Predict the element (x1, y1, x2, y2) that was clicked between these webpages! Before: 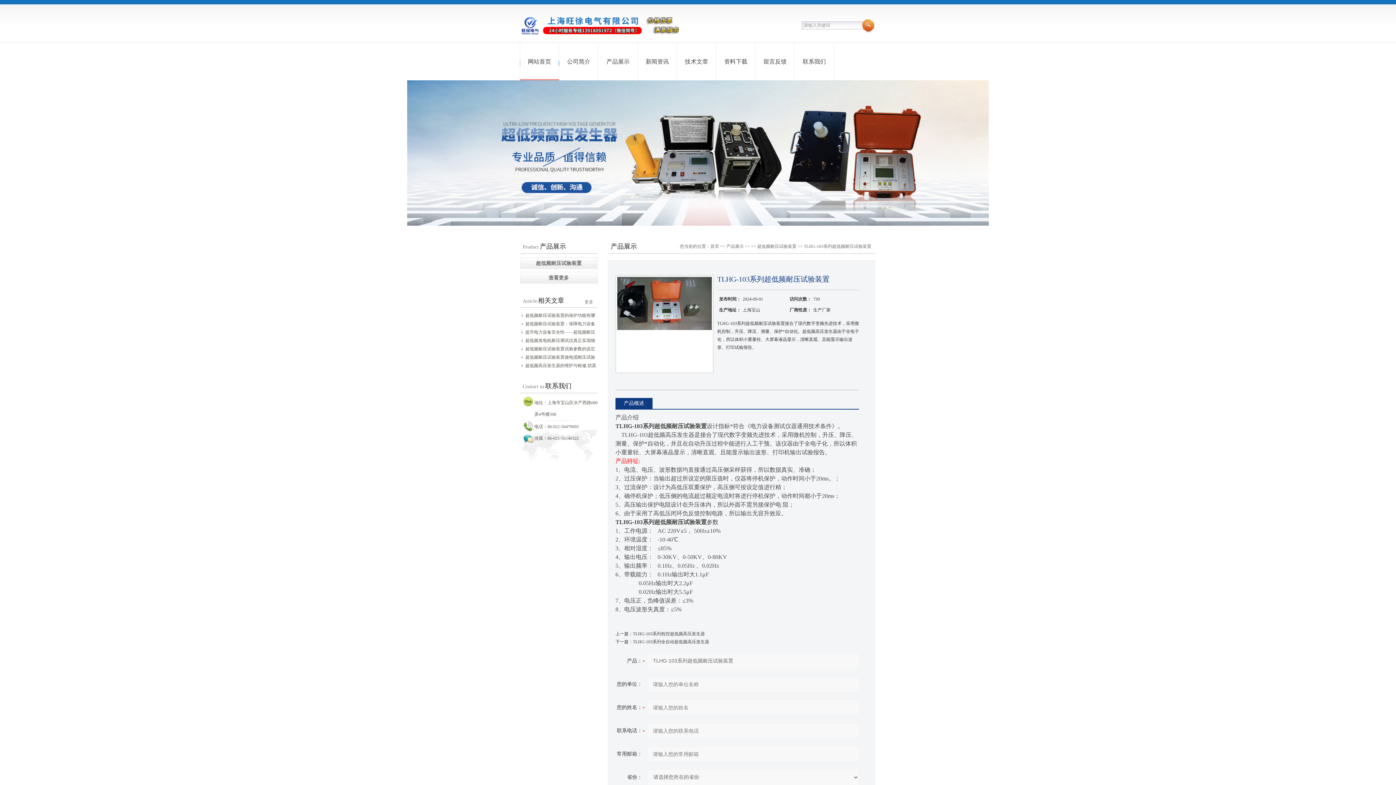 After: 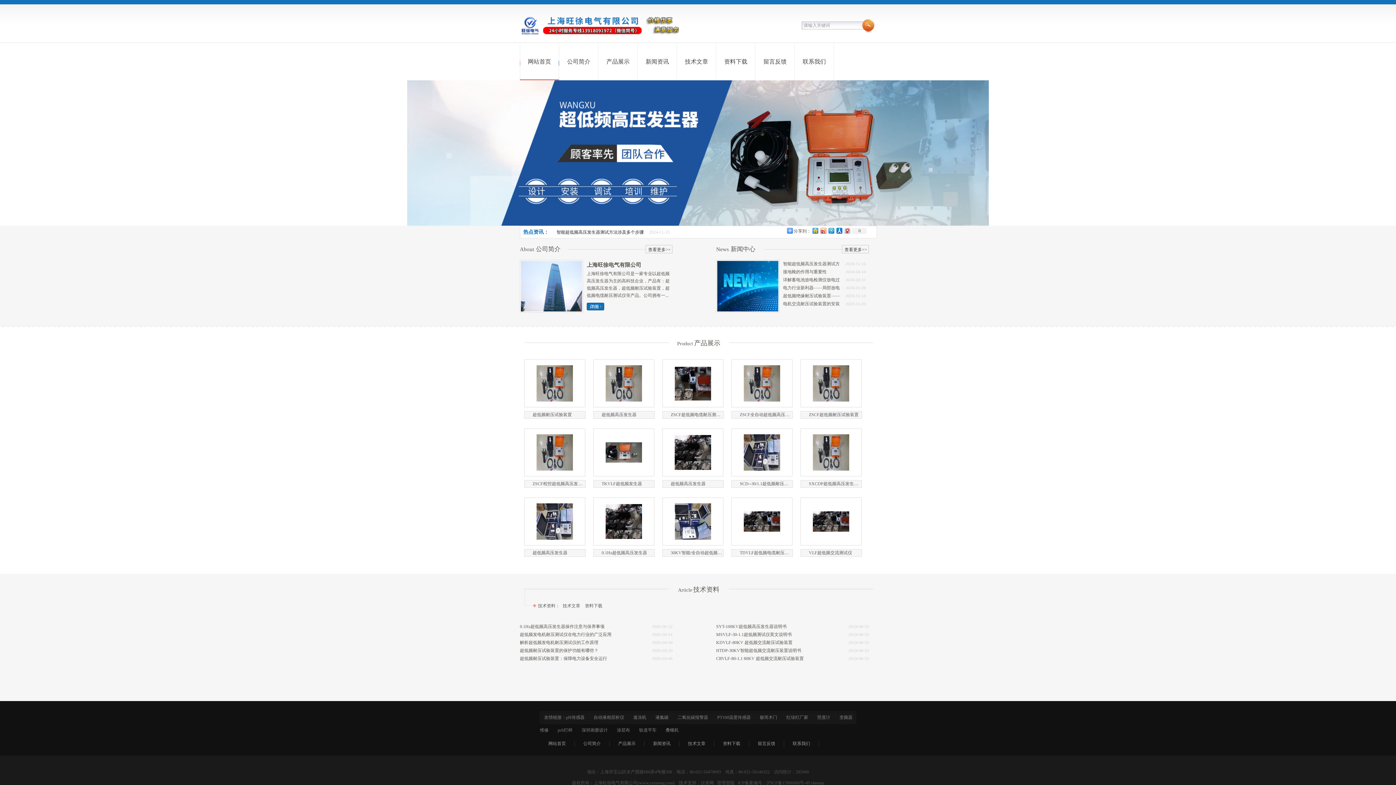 Action: bbox: (520, 15, 747, 35)